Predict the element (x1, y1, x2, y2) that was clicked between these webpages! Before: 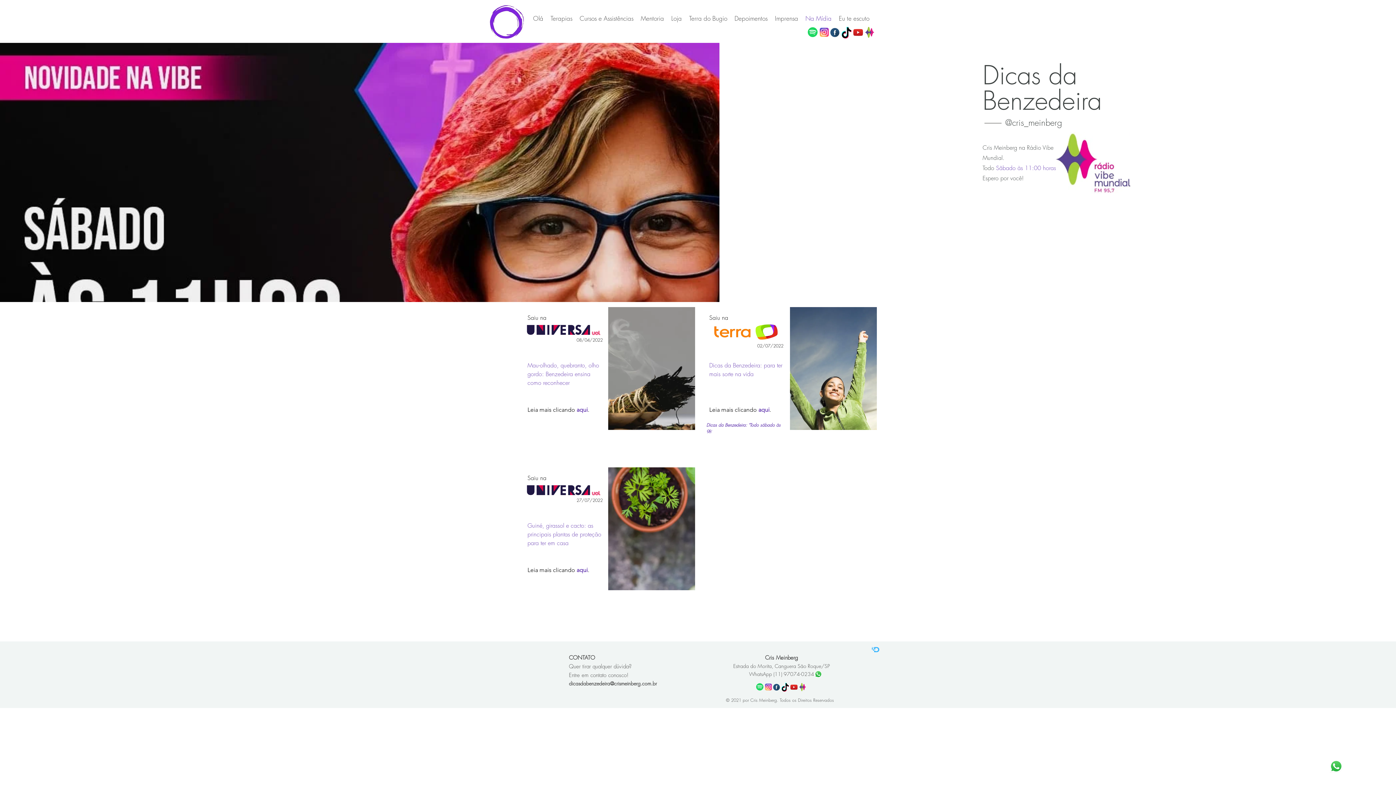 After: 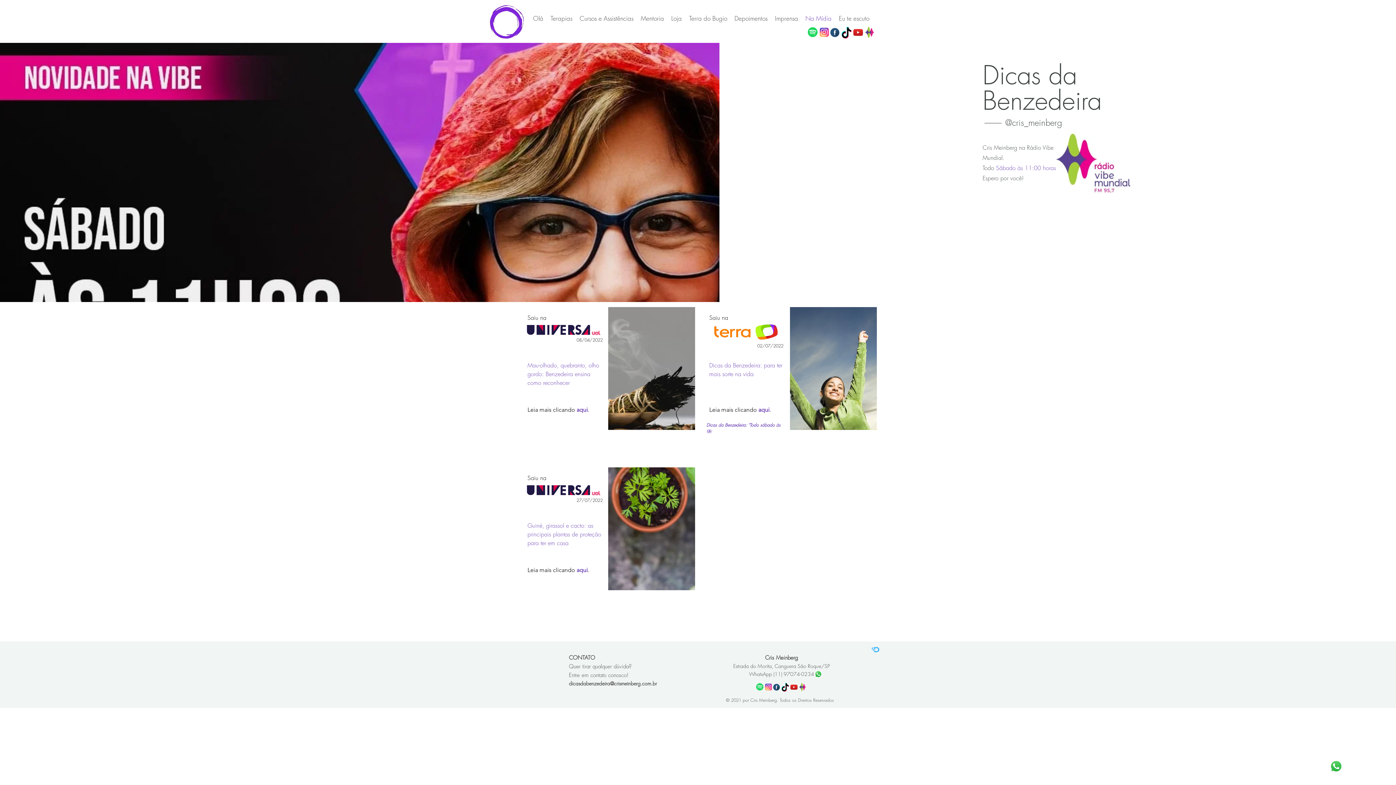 Action: bbox: (569, 680, 657, 687) label: dicasdabenzedeira@crismeinberg.com.br